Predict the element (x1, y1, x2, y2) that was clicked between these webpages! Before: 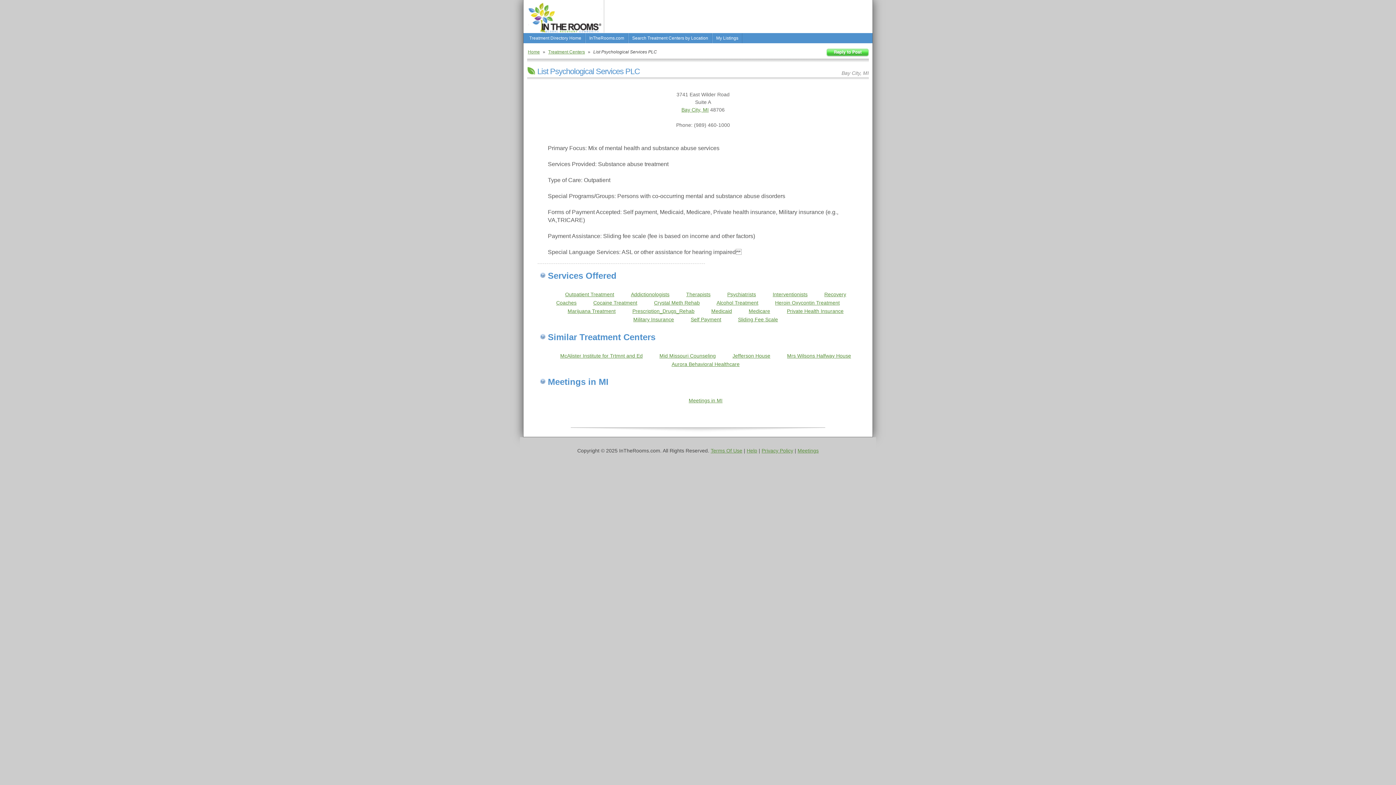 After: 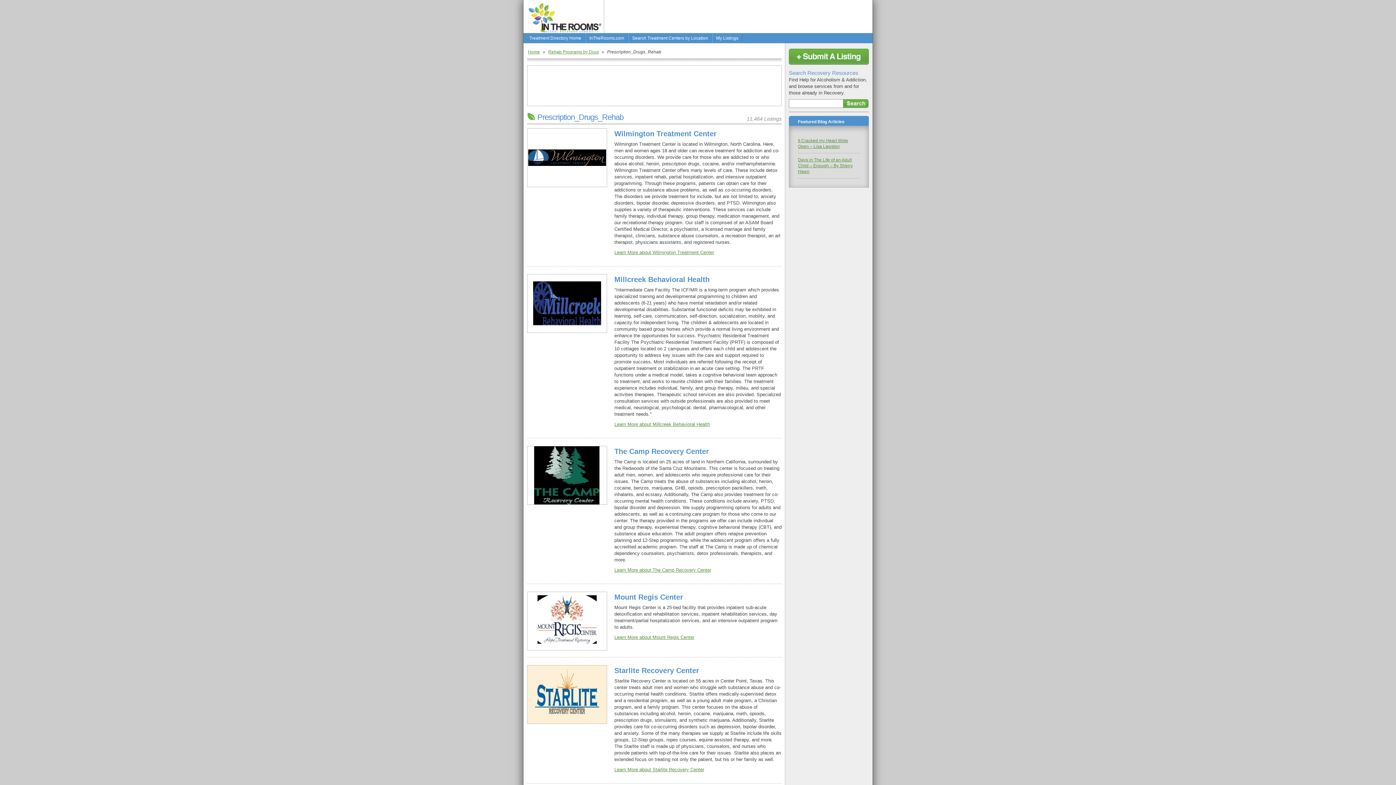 Action: bbox: (632, 308, 694, 314) label: Prescription_Drugs_Rehab